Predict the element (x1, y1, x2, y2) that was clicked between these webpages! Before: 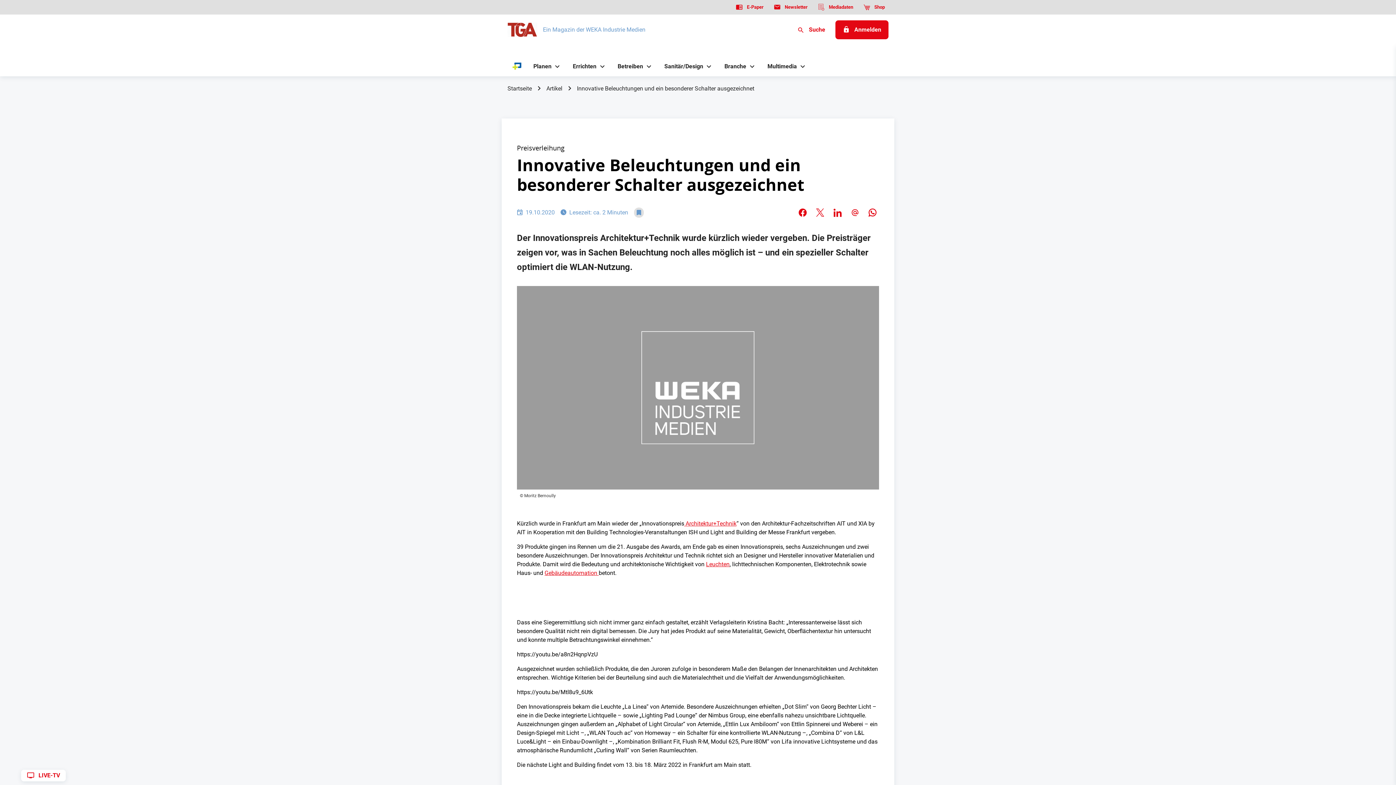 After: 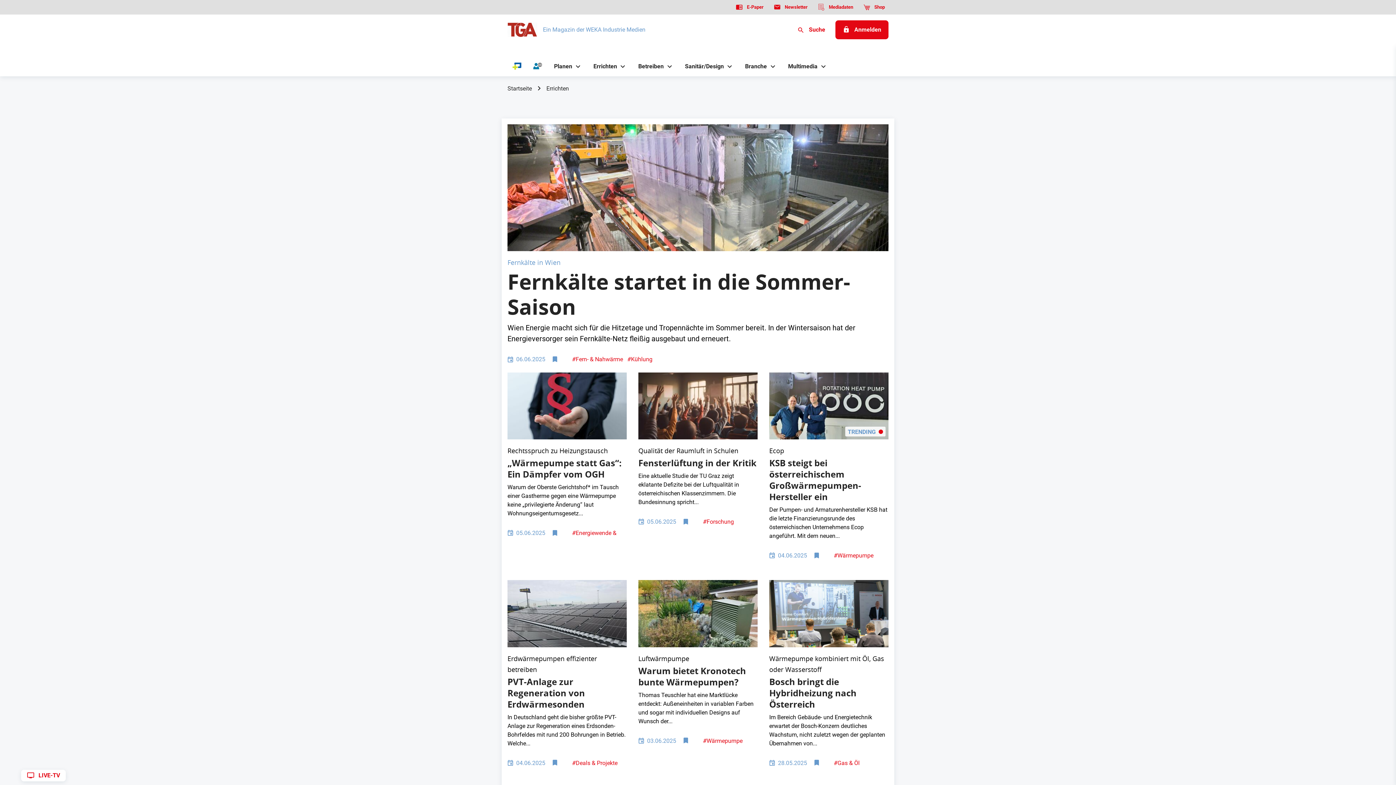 Action: bbox: (567, 56, 596, 76) label: Errichten